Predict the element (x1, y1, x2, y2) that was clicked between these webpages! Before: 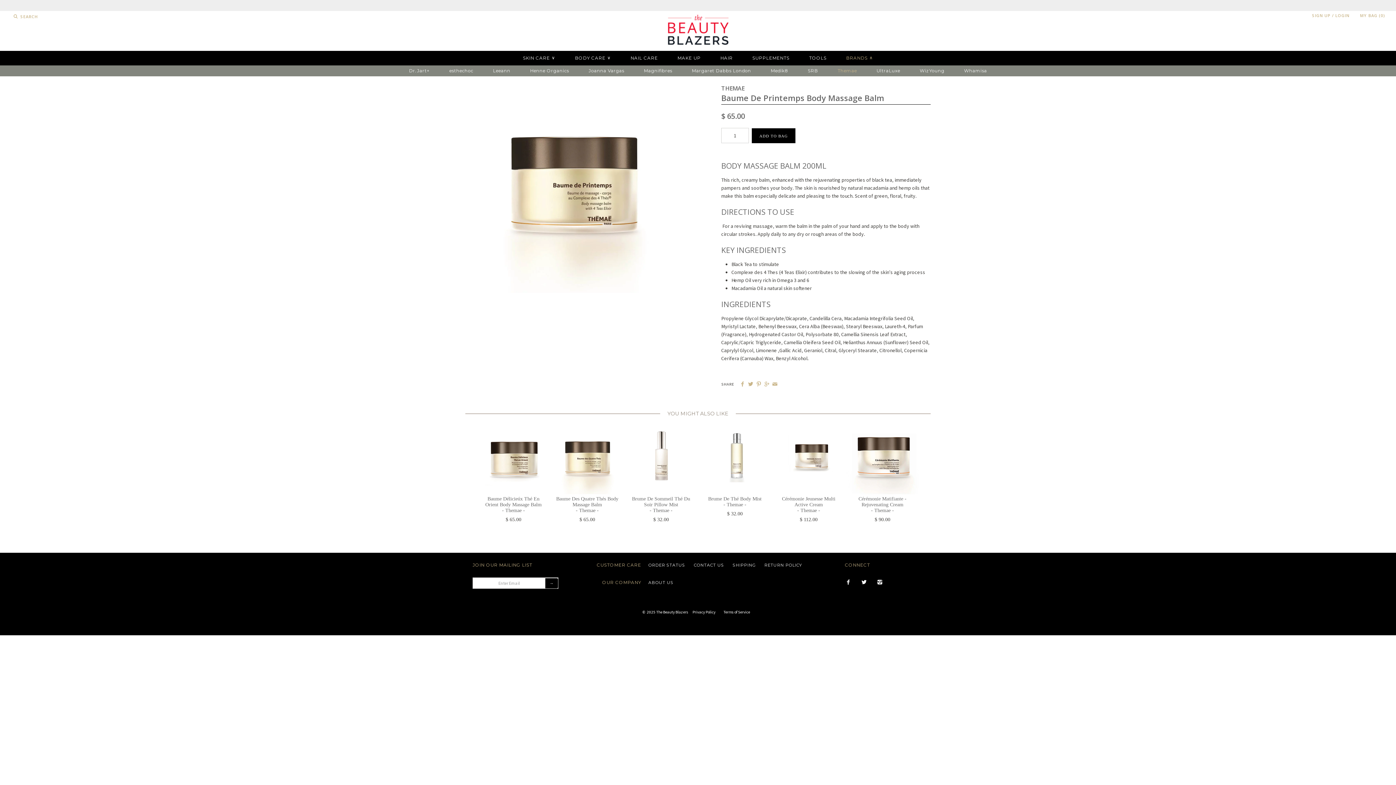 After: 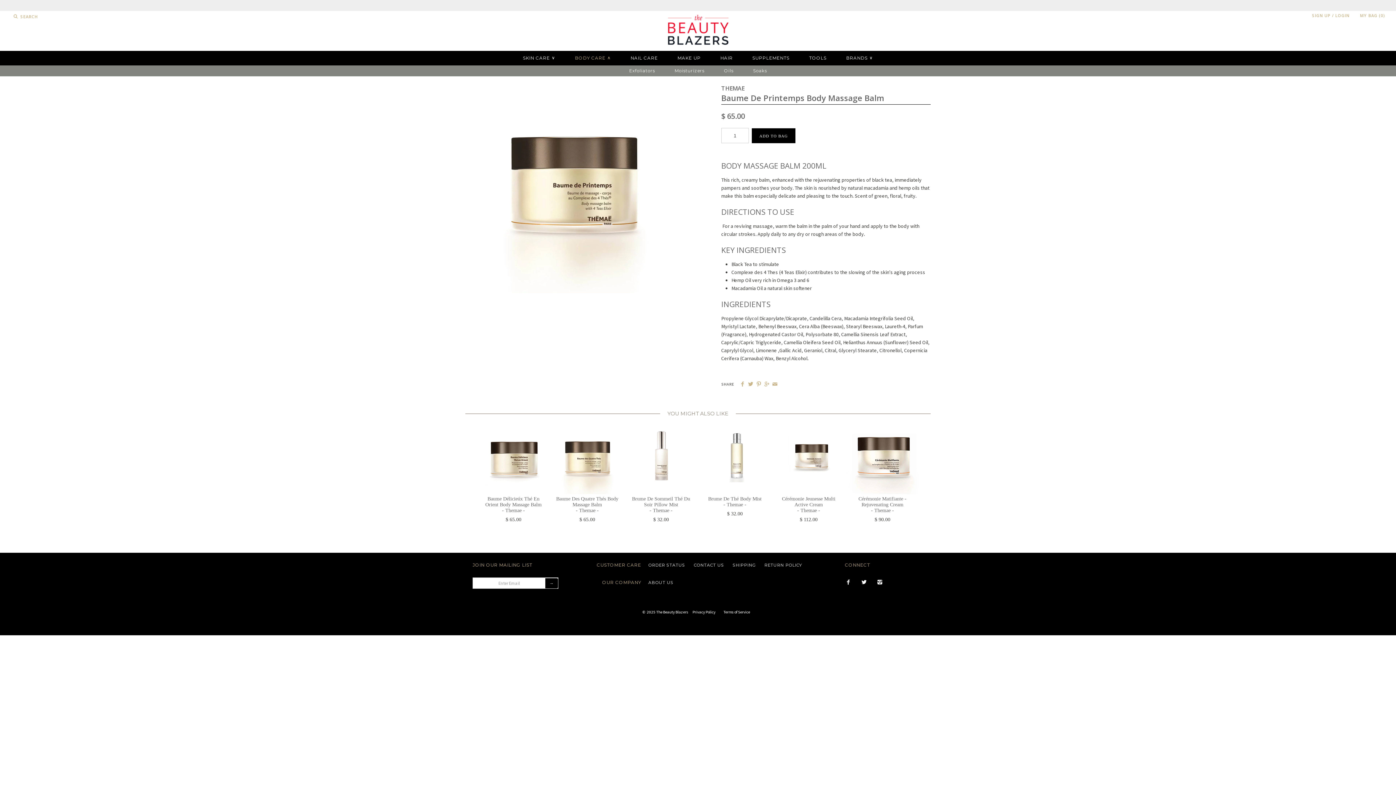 Action: bbox: (566, 50, 620, 65) label: BODY CARE∨